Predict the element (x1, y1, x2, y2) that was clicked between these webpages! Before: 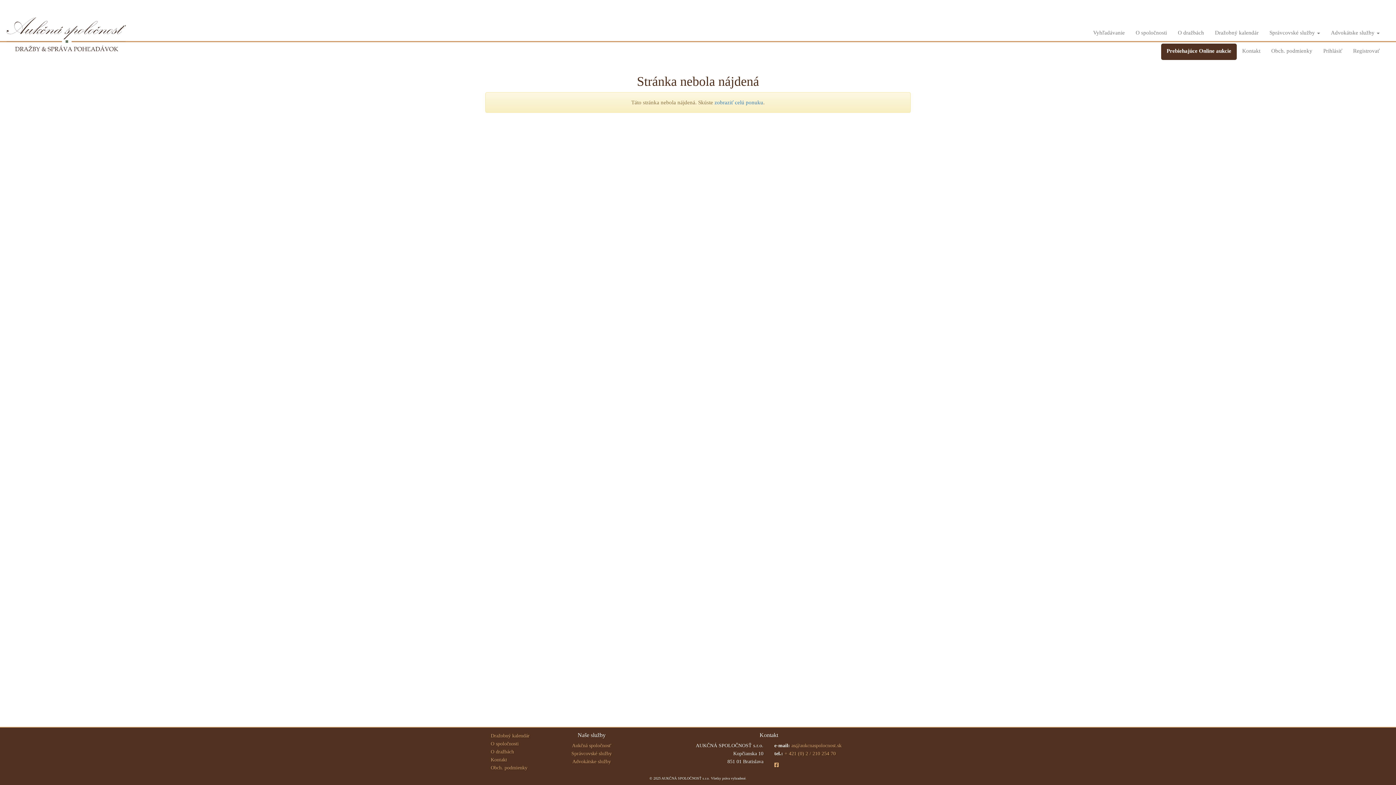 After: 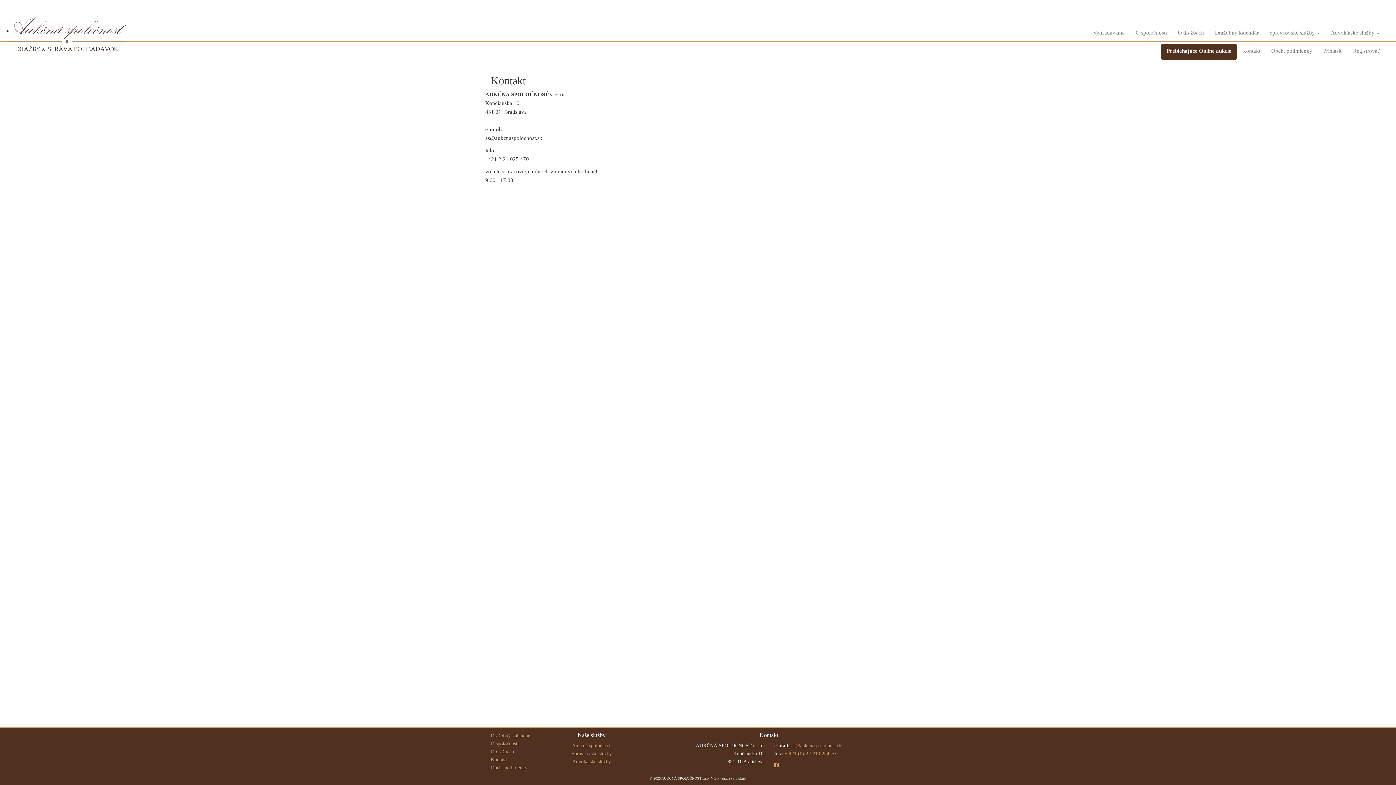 Action: label: Kontakt bbox: (1237, 47, 1266, 60)